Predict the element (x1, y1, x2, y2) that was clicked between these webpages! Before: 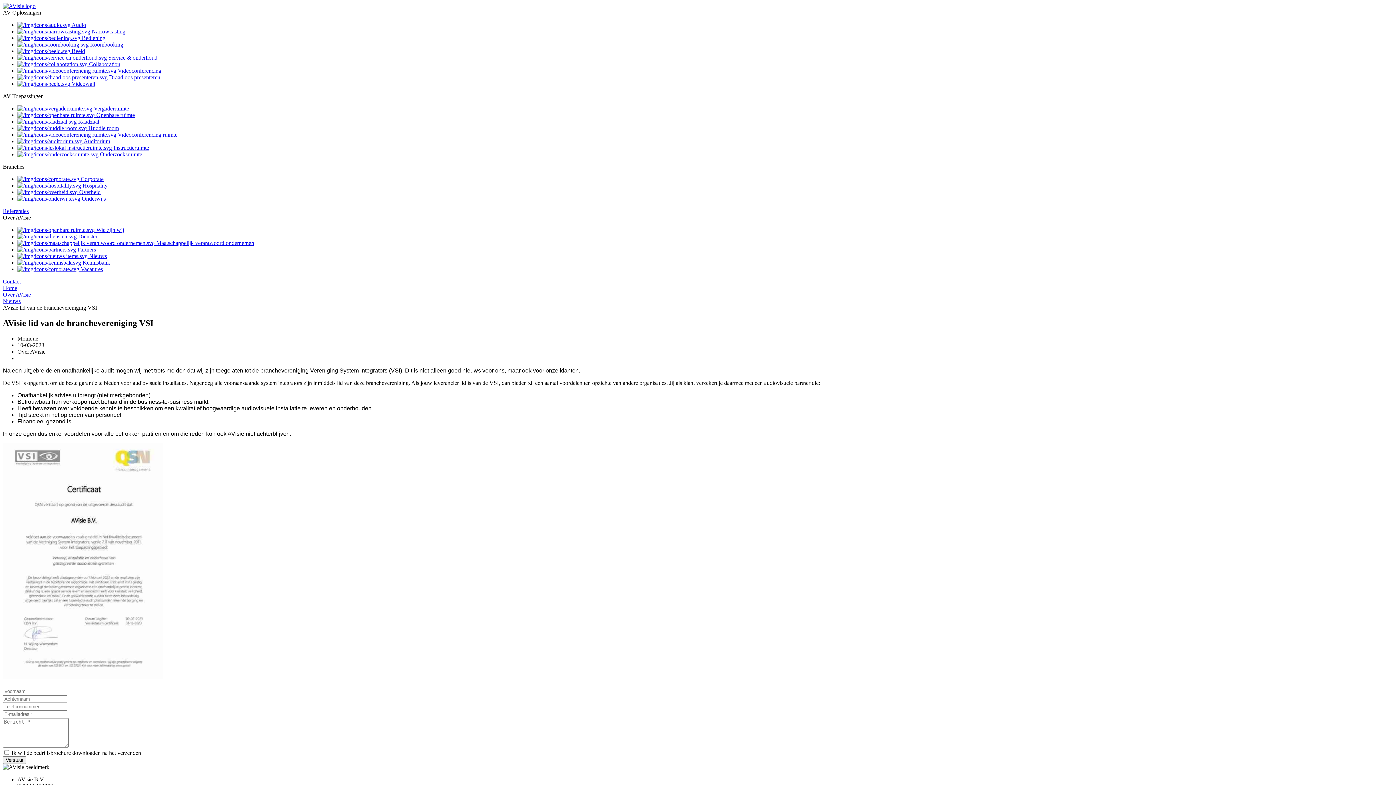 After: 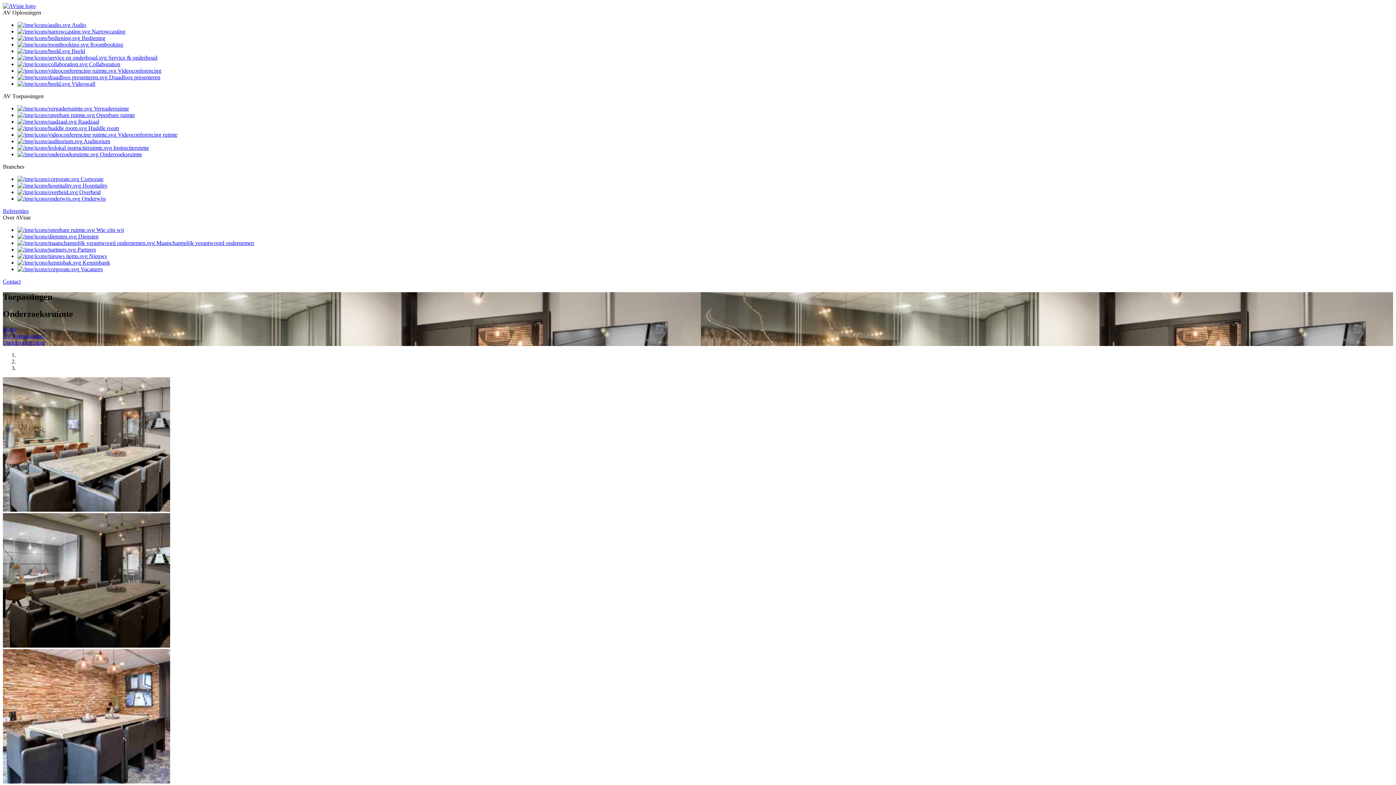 Action: bbox: (17, 151, 142, 157) label:  Onderzoeksruimte